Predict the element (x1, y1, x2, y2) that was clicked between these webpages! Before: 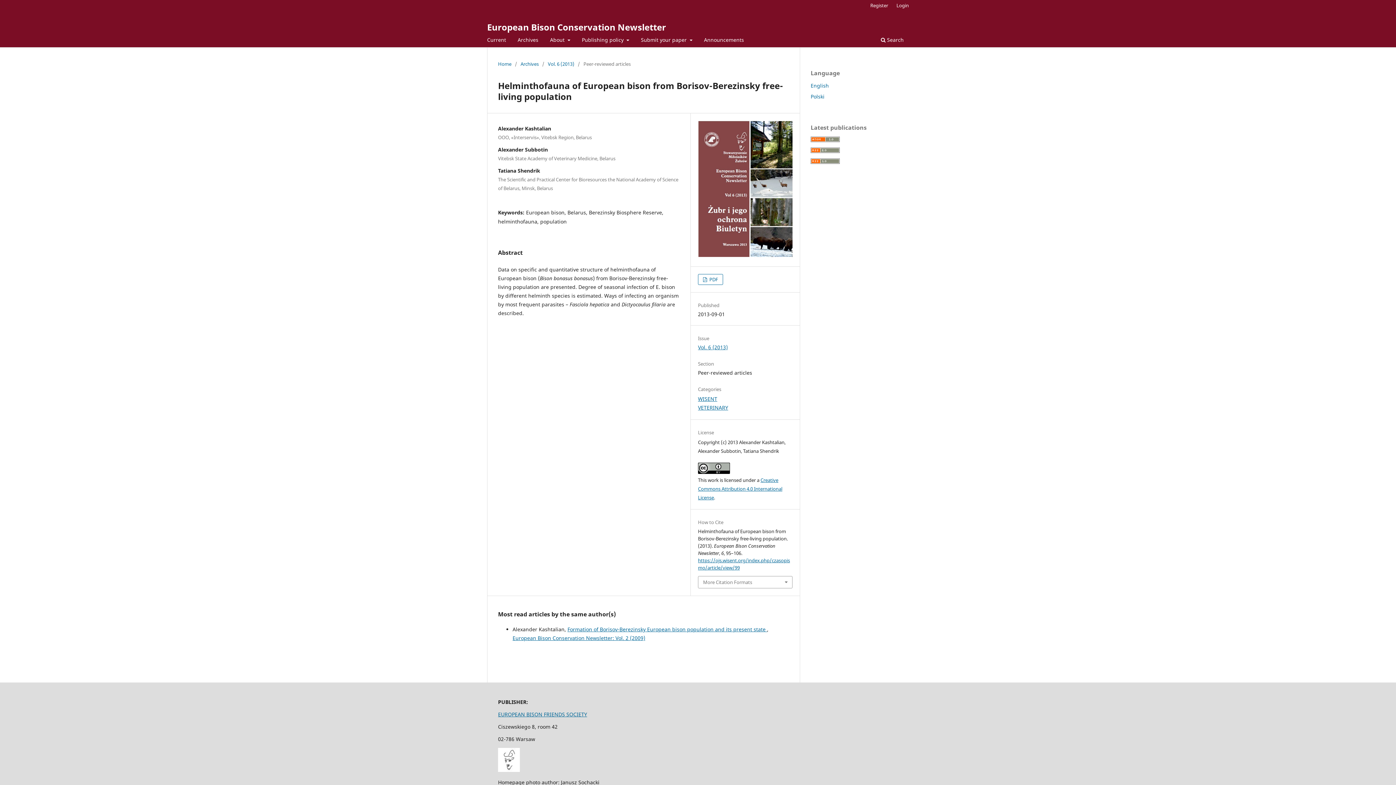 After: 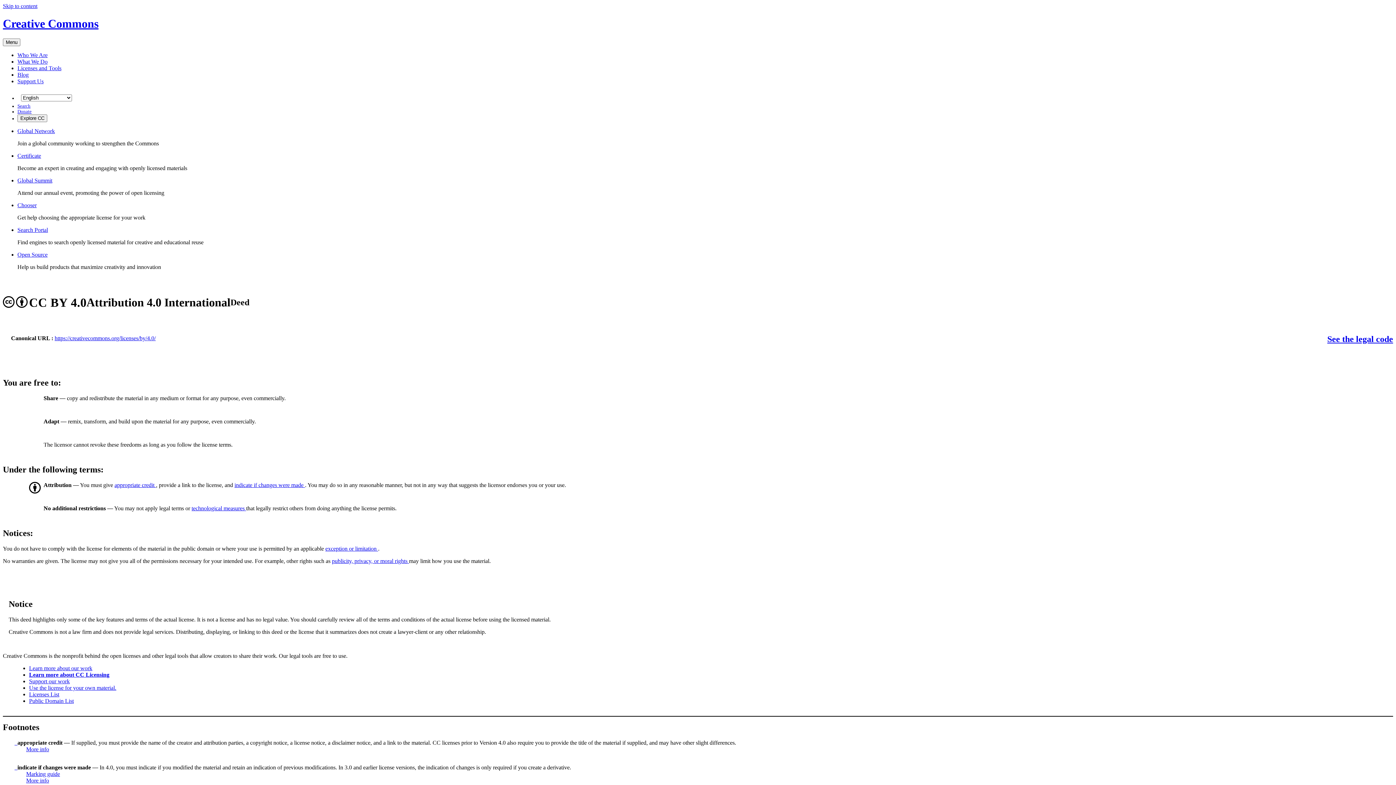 Action: bbox: (698, 468, 730, 475)